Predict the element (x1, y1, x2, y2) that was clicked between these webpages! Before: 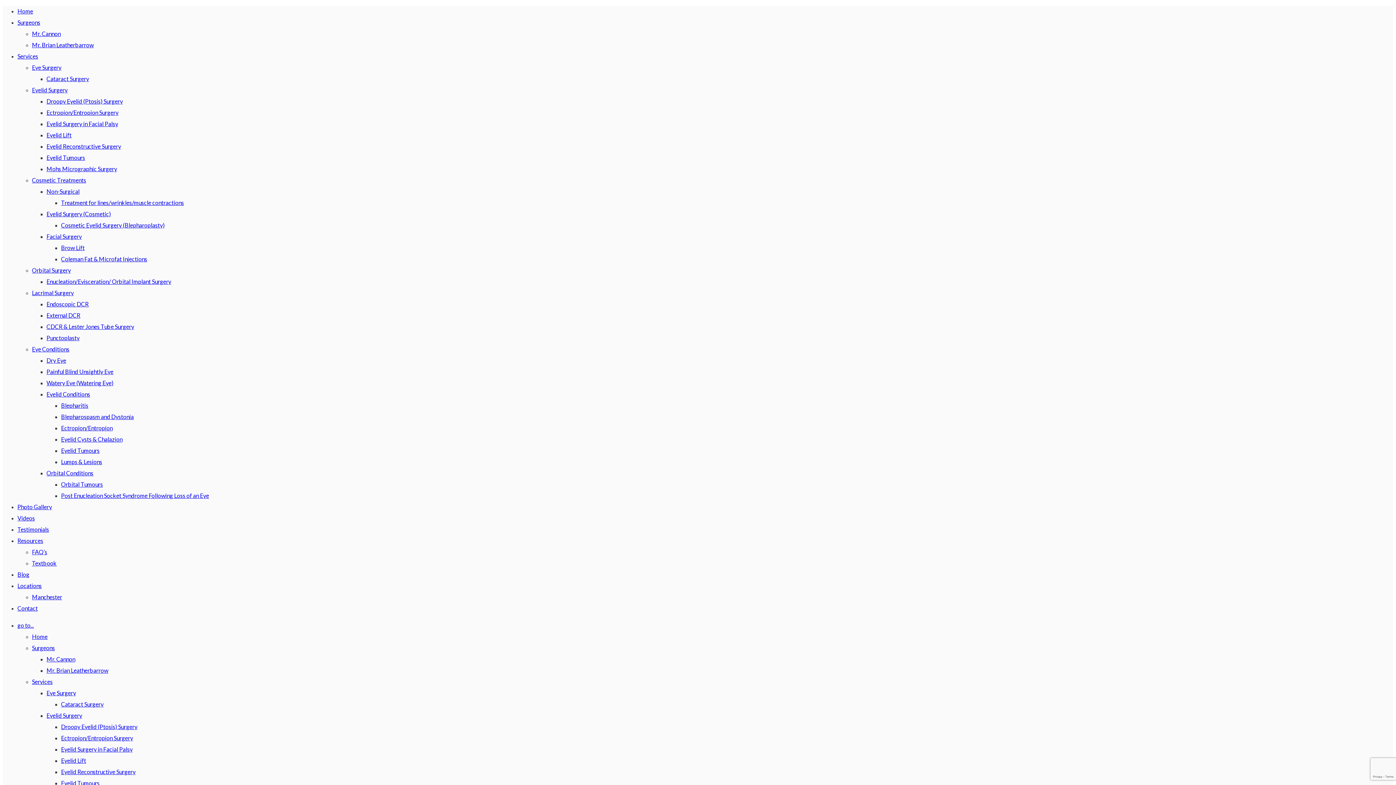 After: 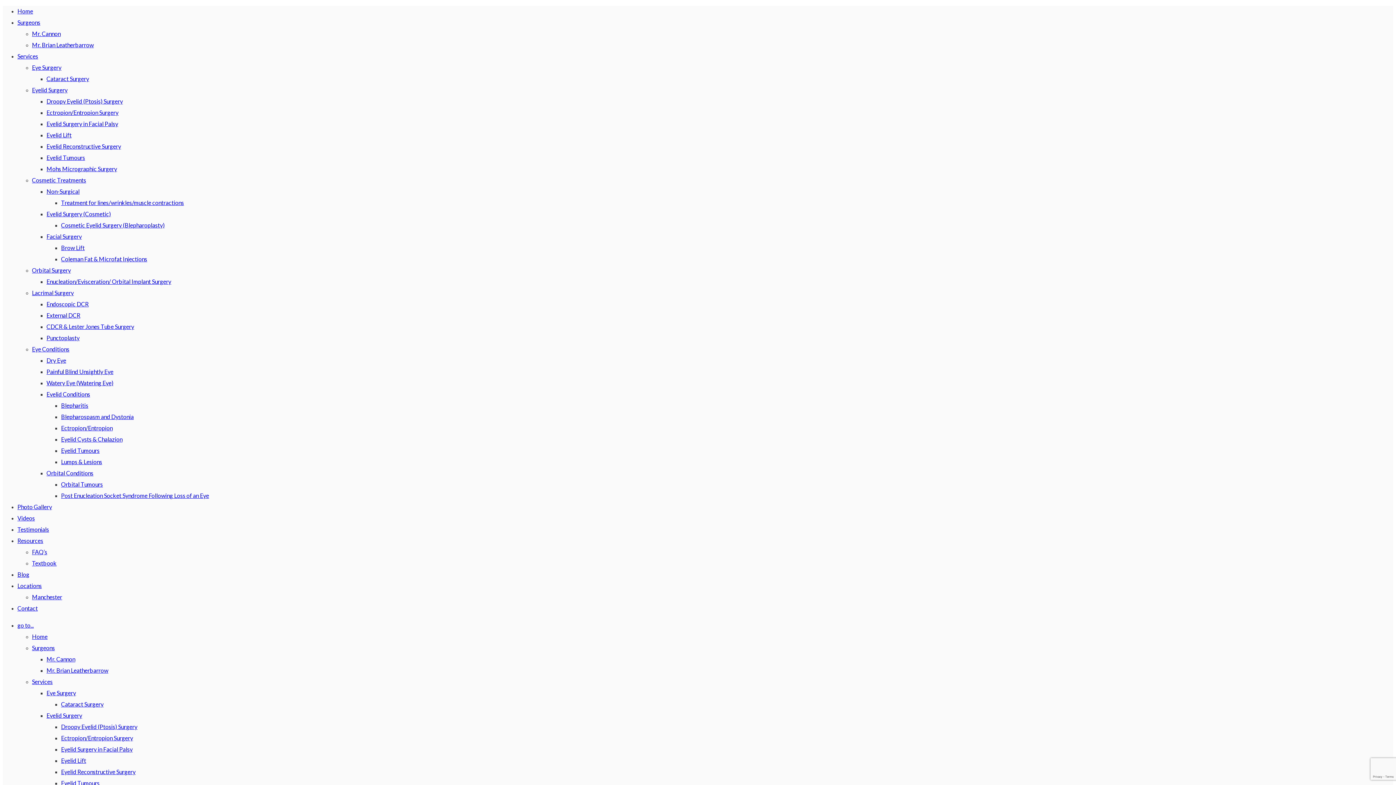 Action: label: Eyelid Tumours bbox: (61, 780, 99, 786)